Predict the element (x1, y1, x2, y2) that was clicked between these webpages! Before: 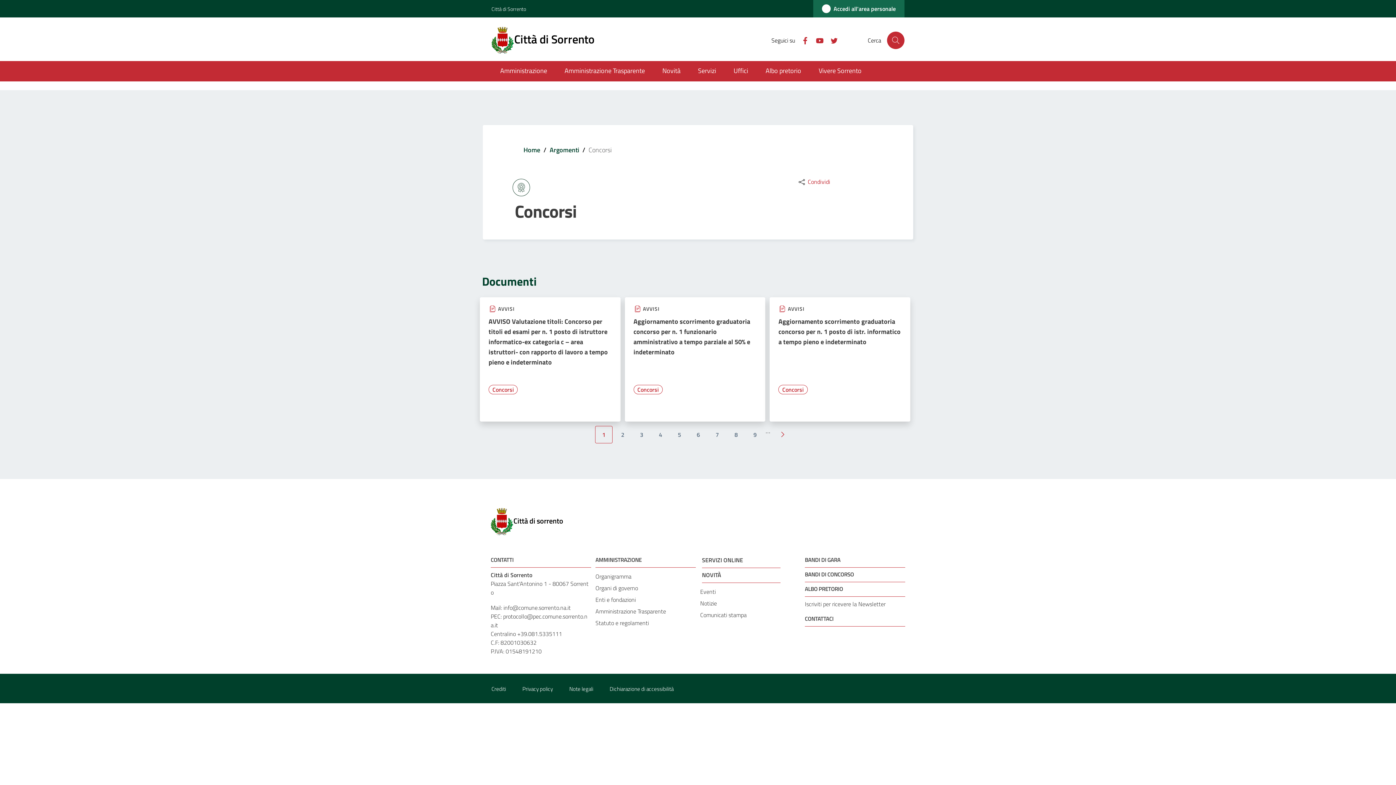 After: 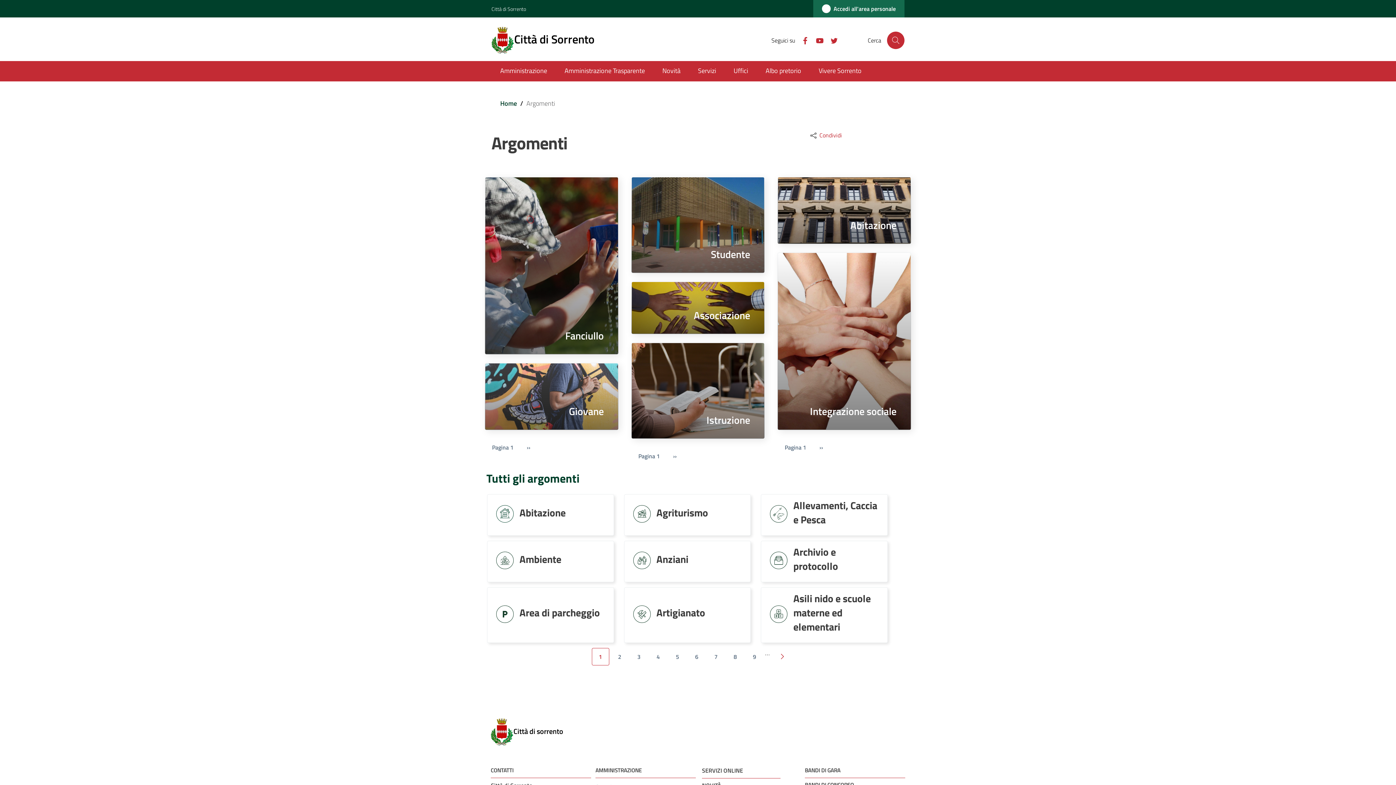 Action: label: Argomenti bbox: (549, 144, 579, 154)